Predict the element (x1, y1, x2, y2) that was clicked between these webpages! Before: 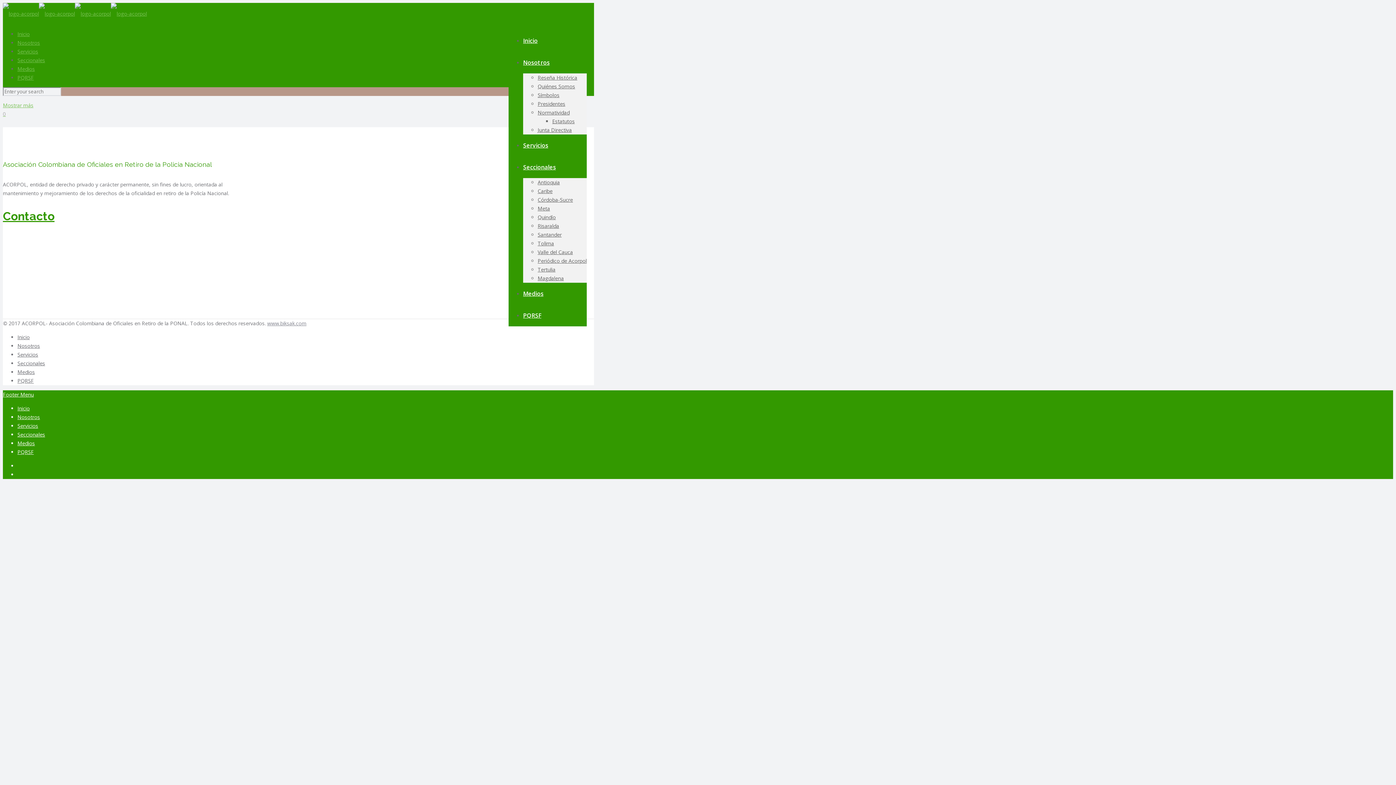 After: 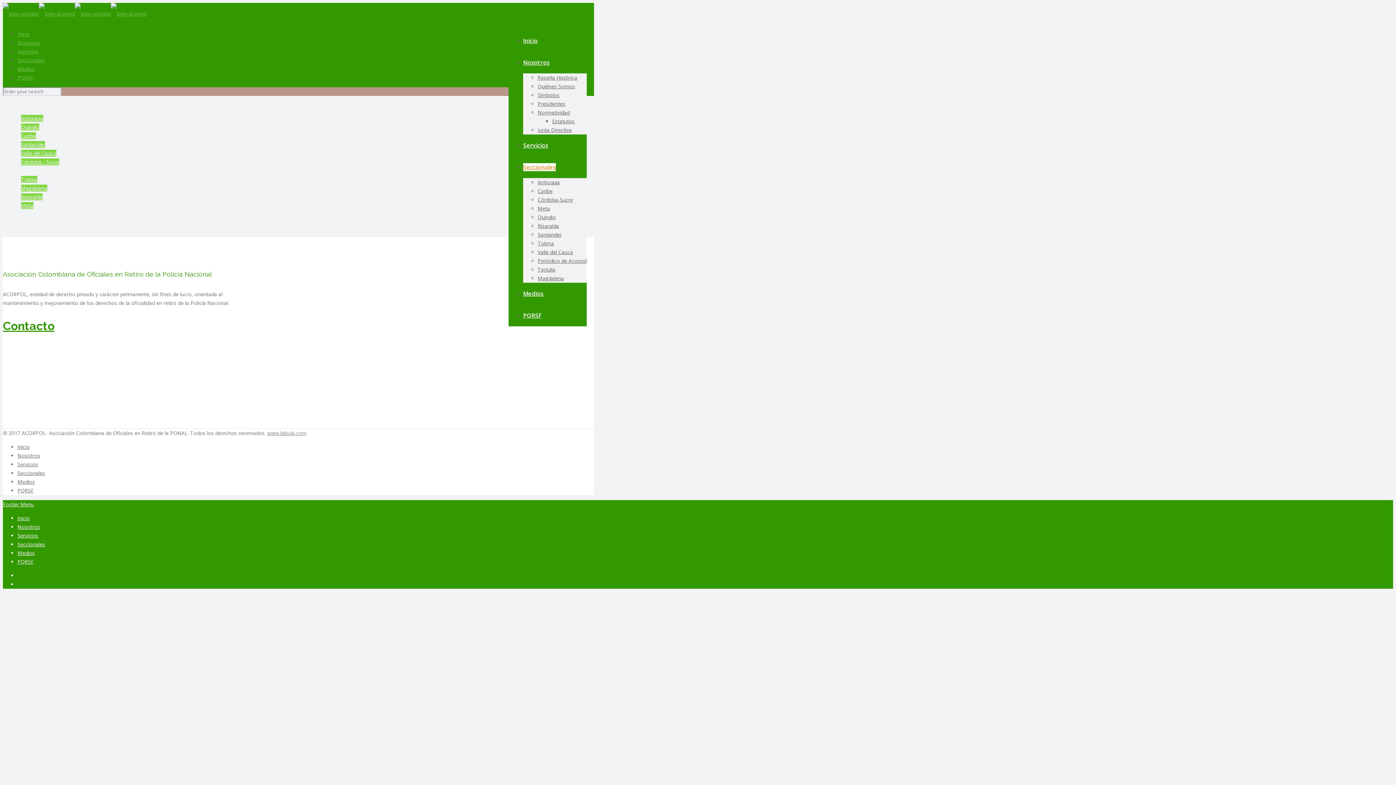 Action: label: Seccionales bbox: (17, 431, 45, 438)